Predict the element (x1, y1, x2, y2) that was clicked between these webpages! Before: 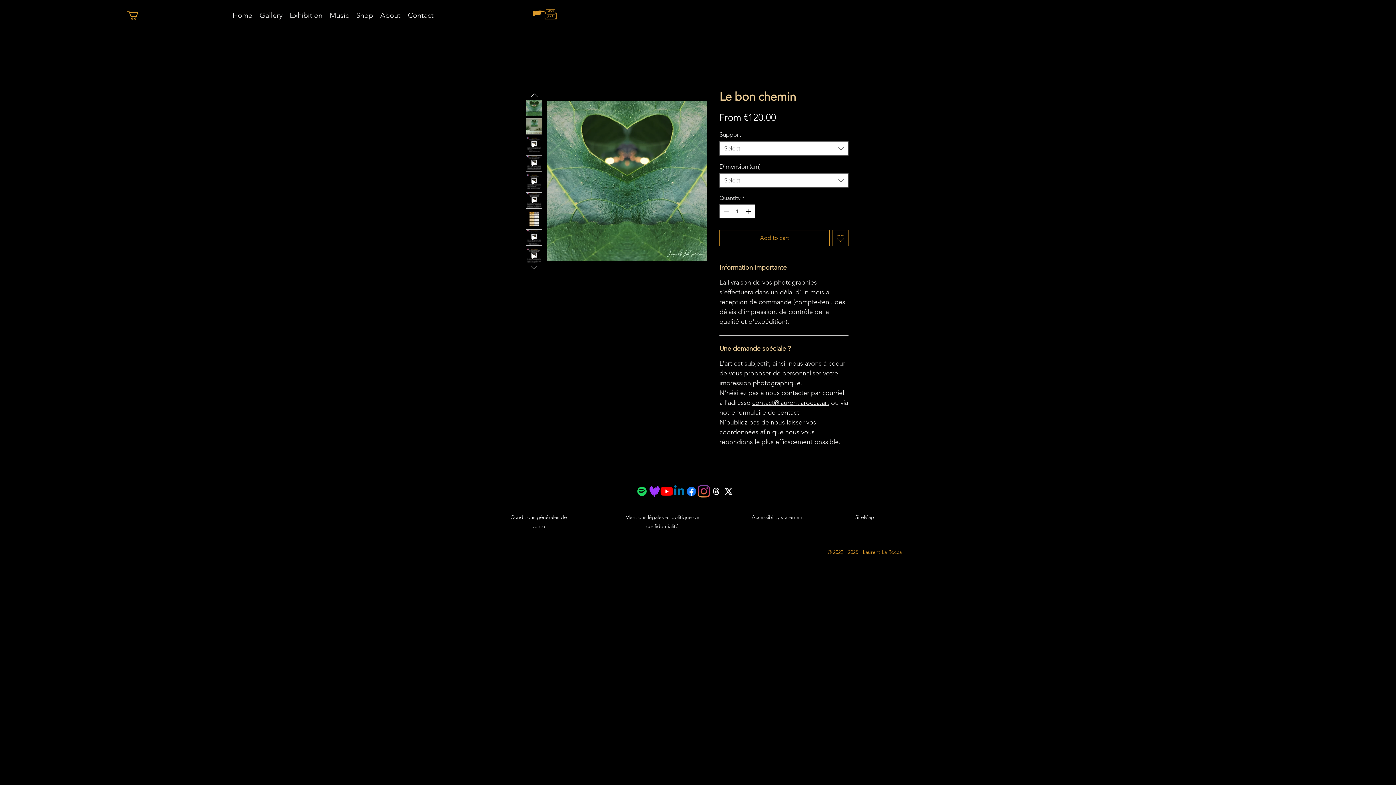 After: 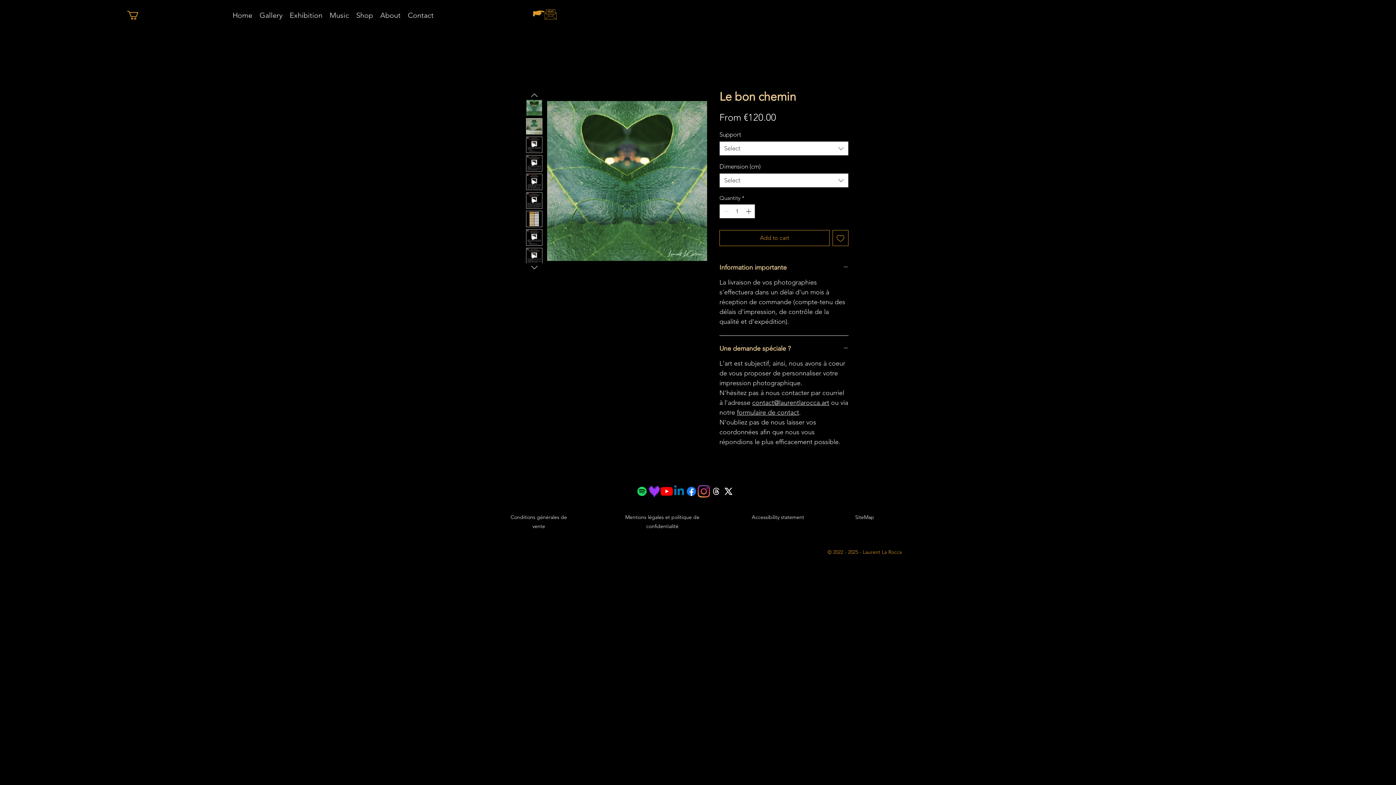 Action: bbox: (526, 192, 542, 208)